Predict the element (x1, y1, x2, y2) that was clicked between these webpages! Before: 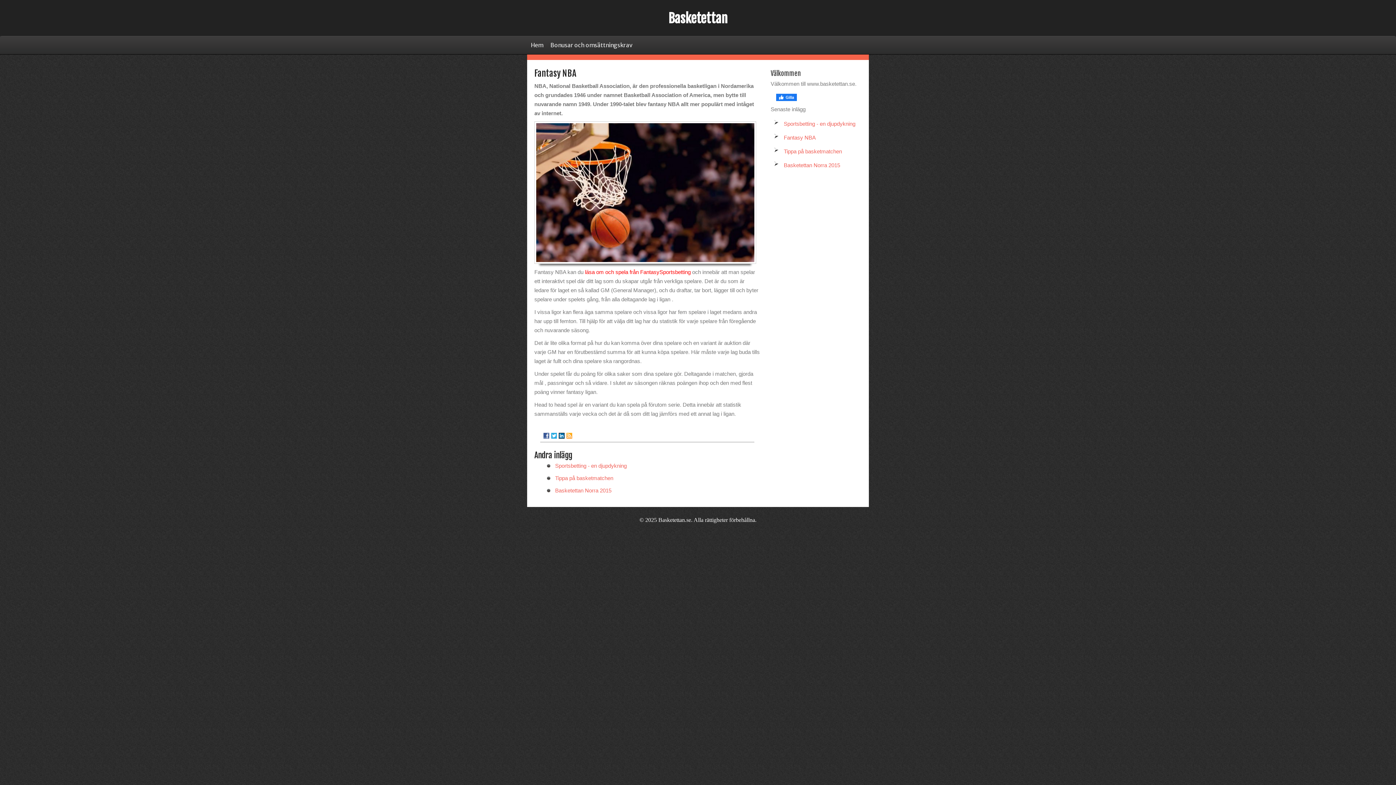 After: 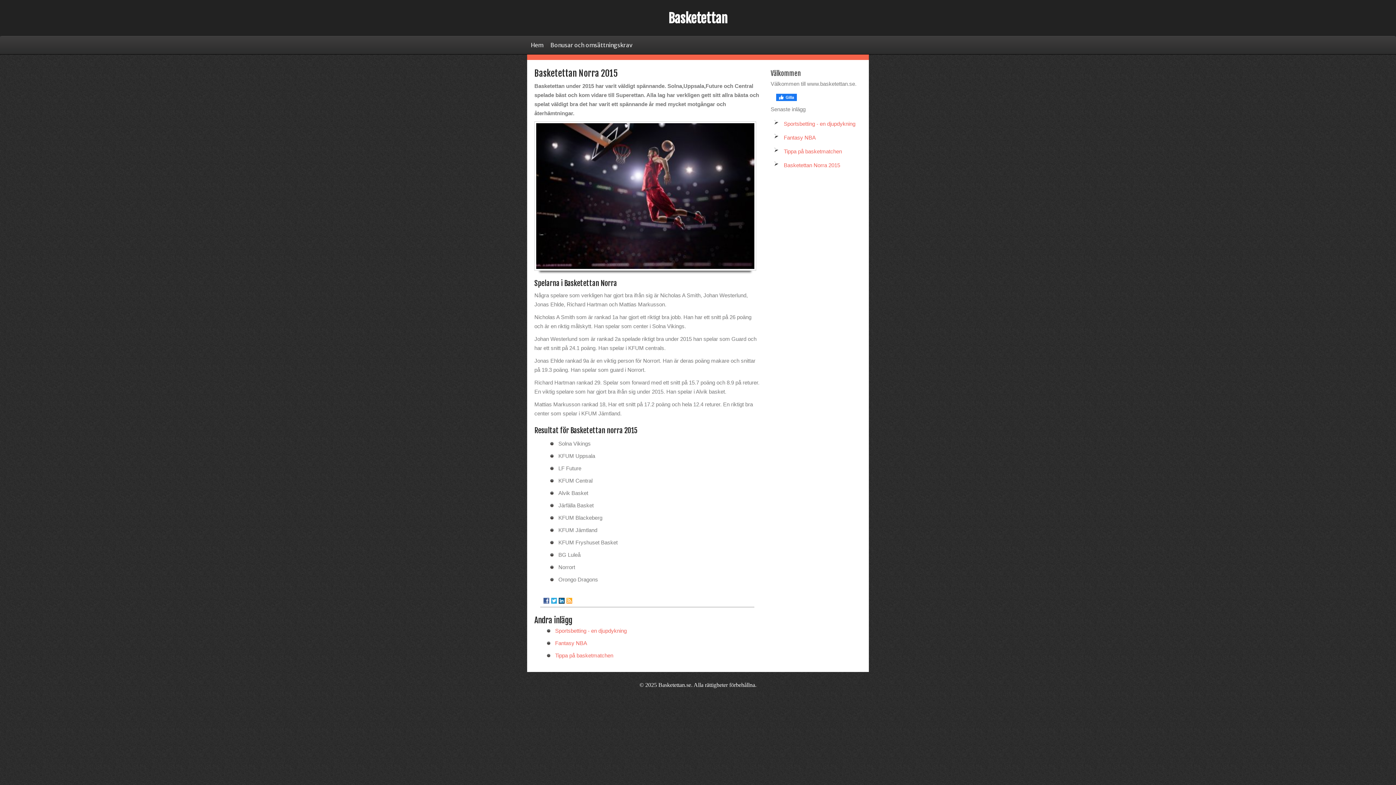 Action: bbox: (784, 162, 840, 168) label: Basketettan Norra 2015